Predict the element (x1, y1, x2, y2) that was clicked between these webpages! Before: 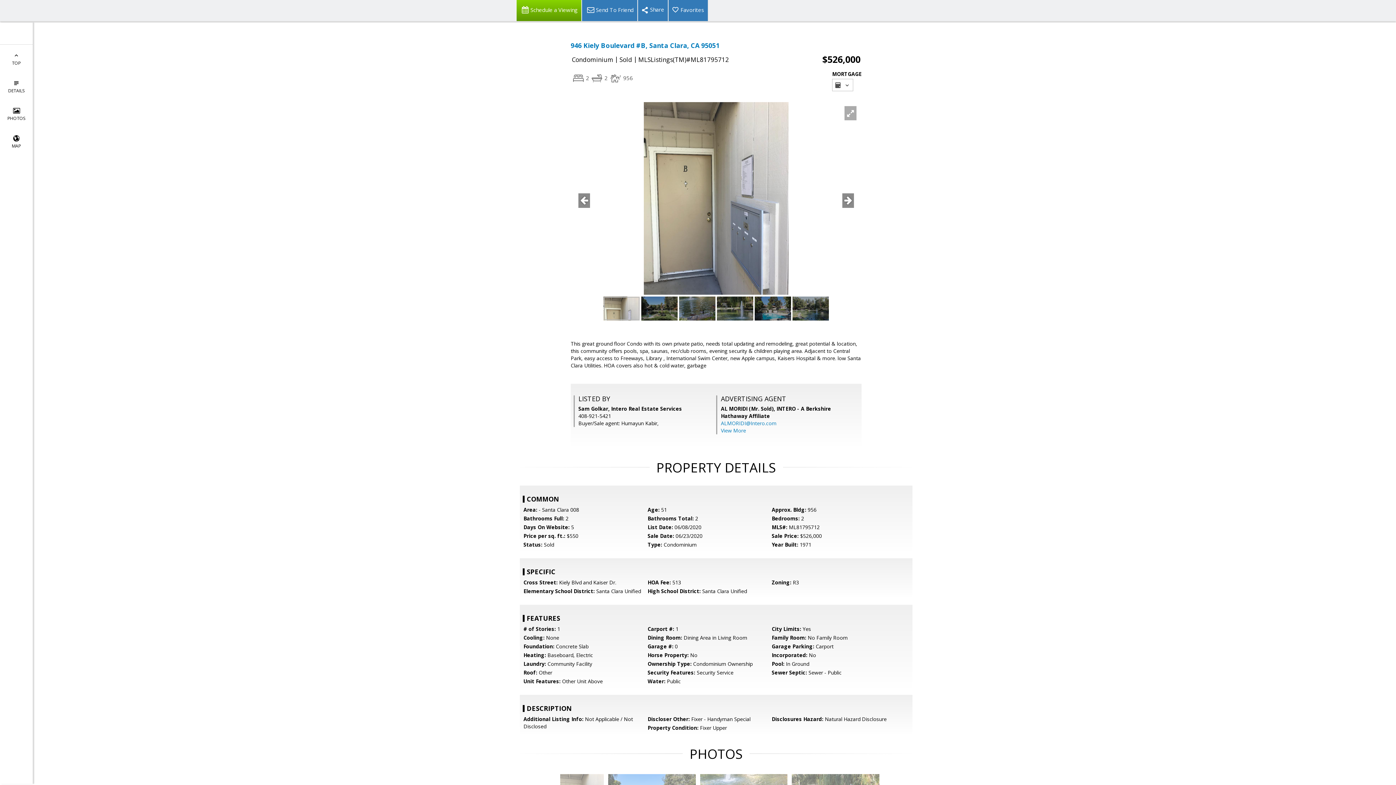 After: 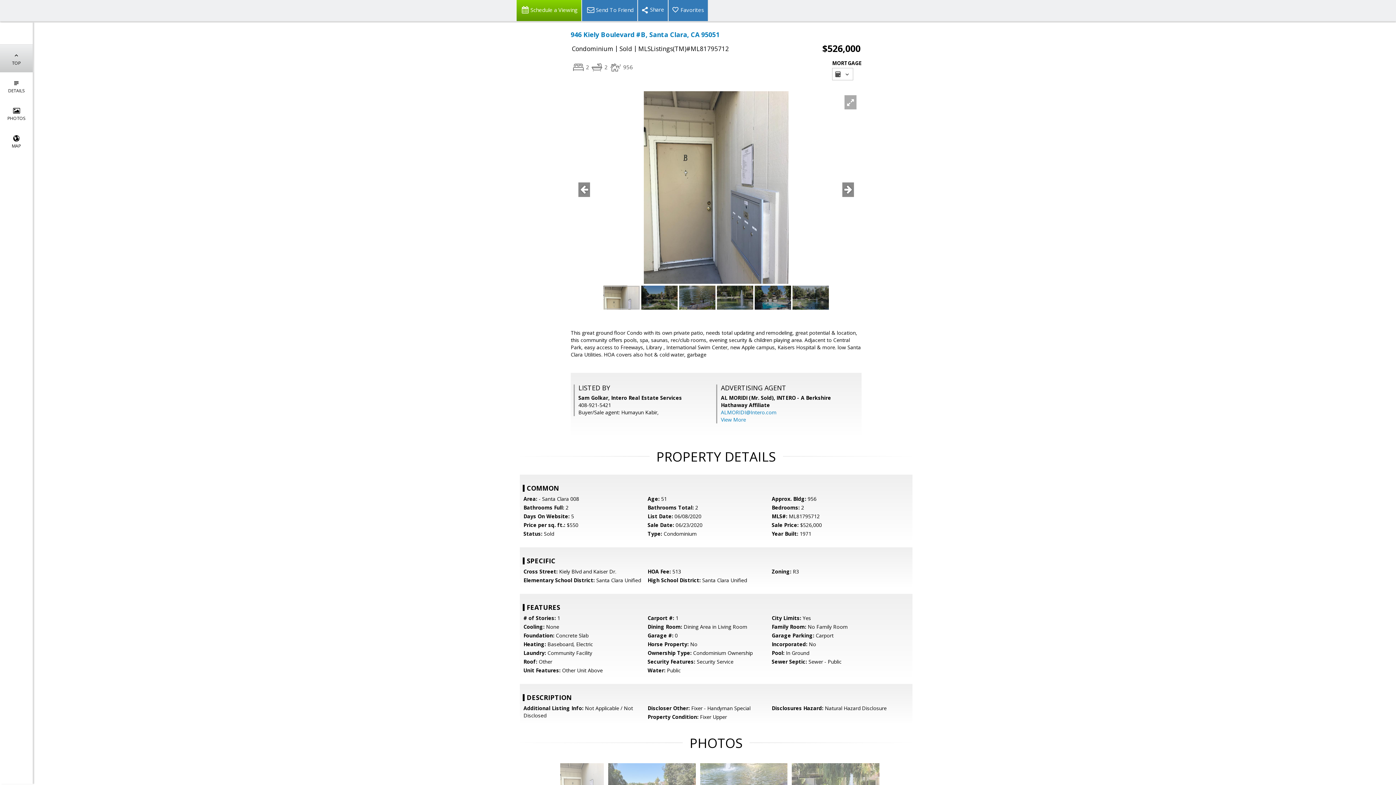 Action: label: 
TOP bbox: (0, 44, 32, 72)